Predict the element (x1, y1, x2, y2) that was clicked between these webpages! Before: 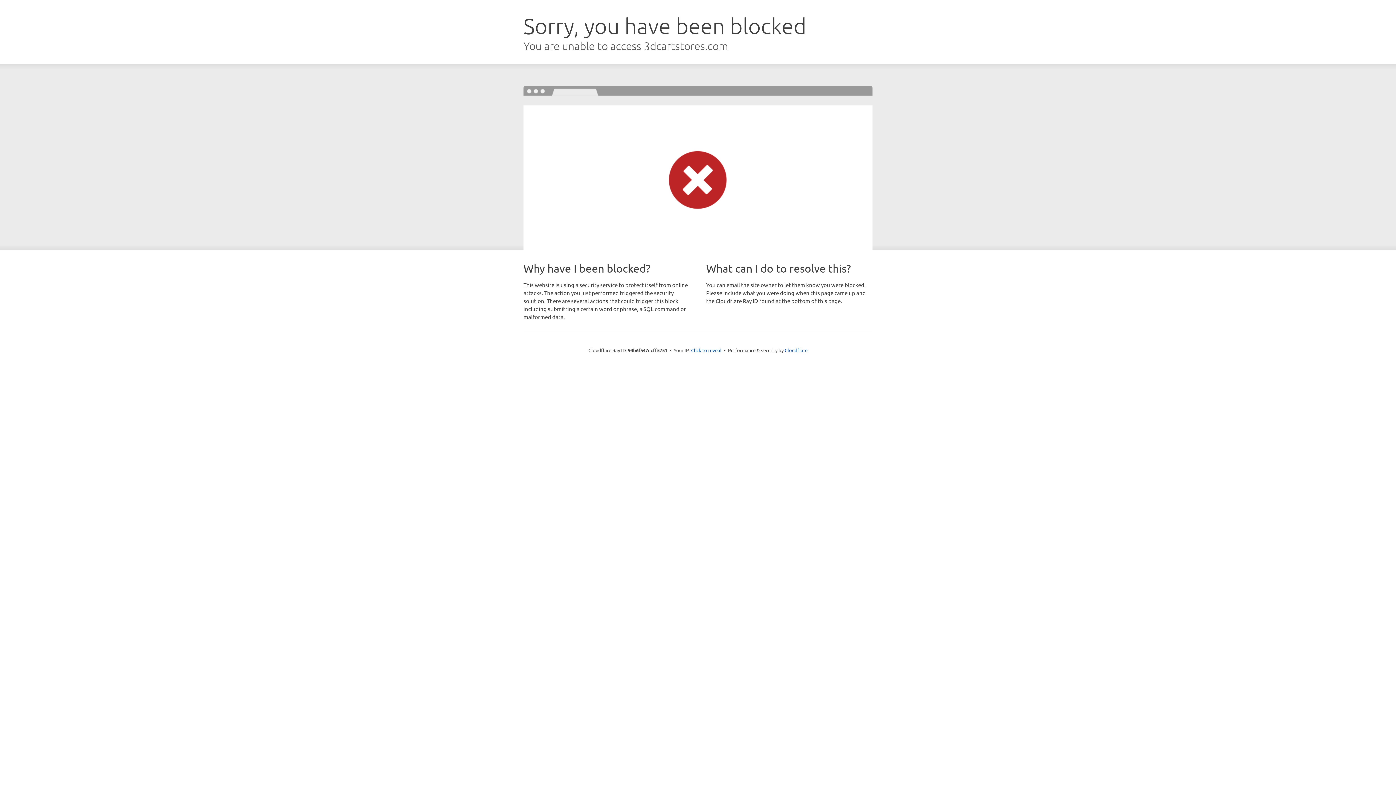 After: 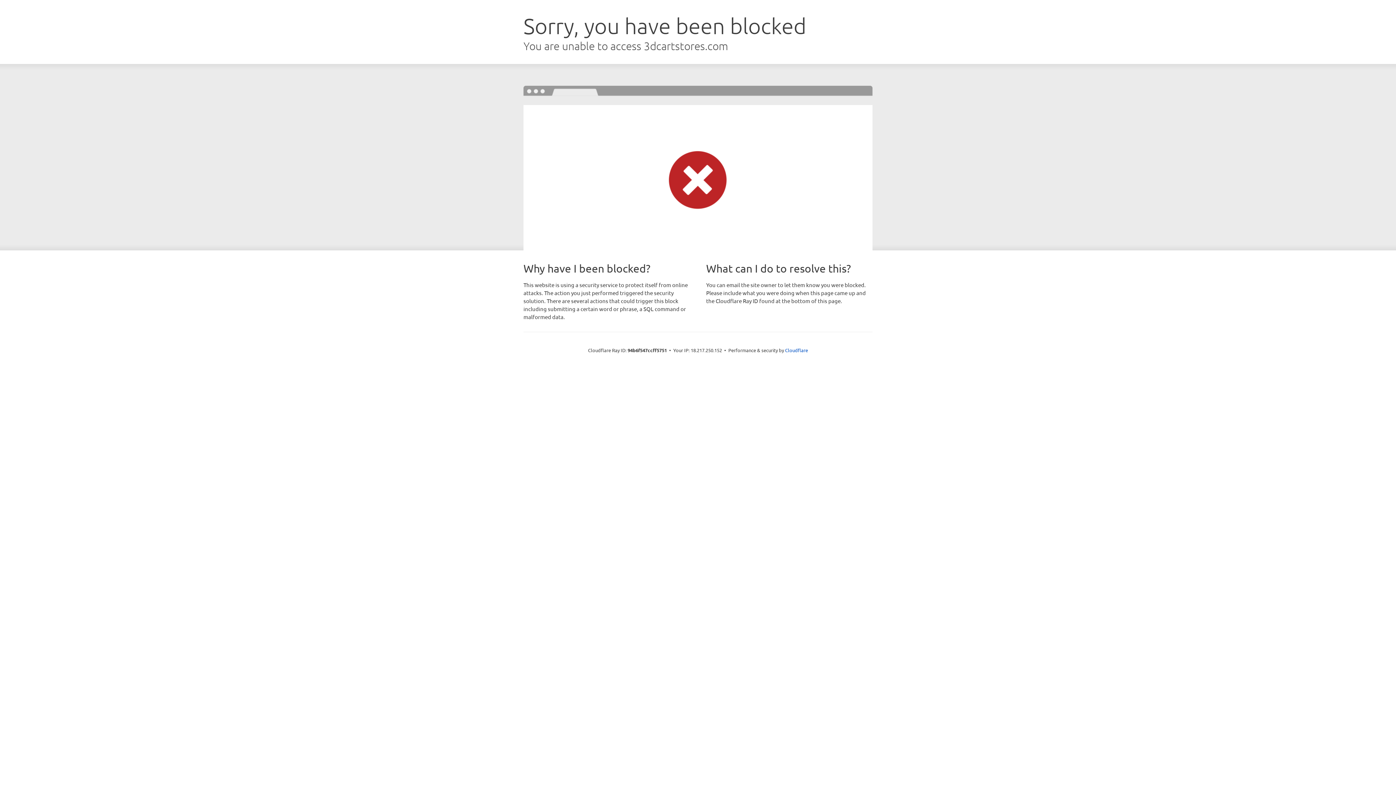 Action: label: Click to reveal bbox: (691, 346, 721, 353)